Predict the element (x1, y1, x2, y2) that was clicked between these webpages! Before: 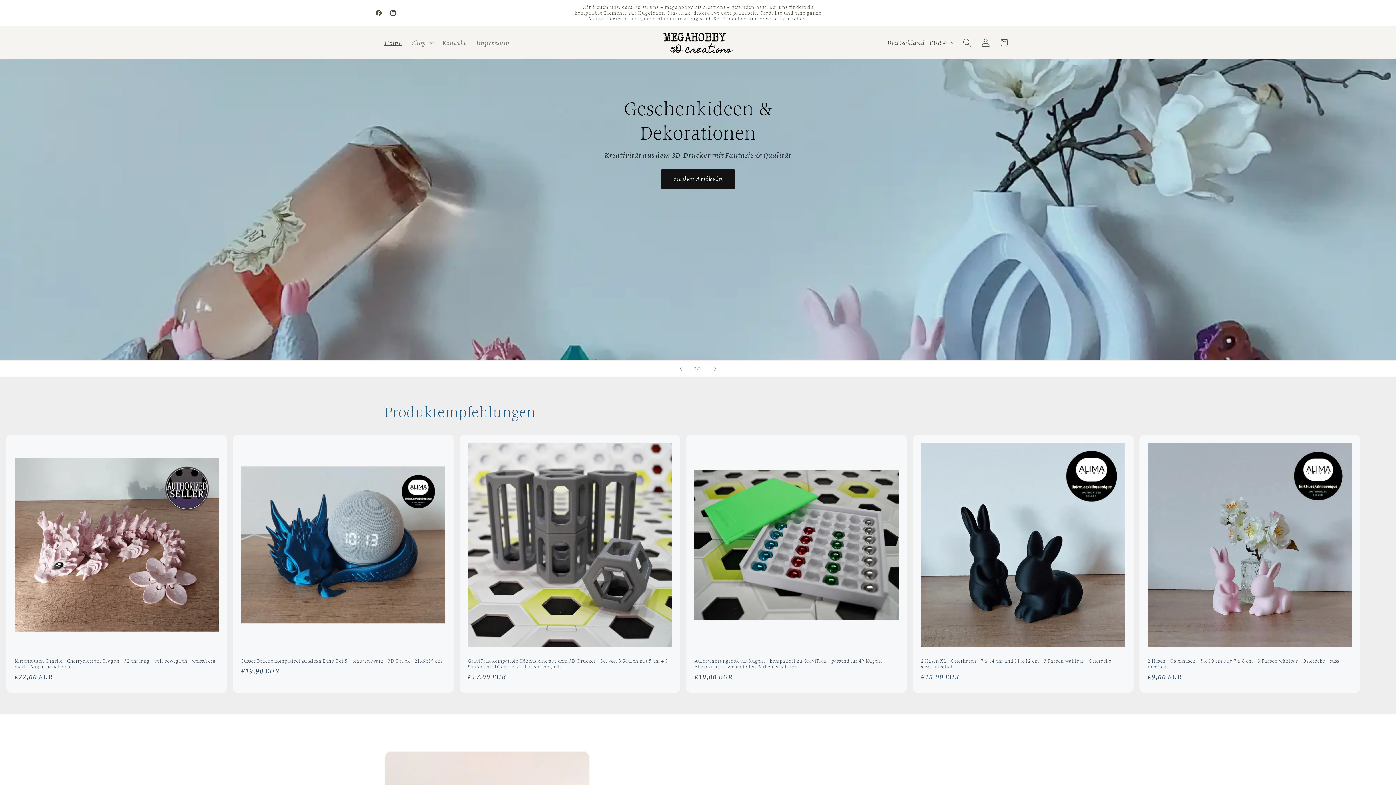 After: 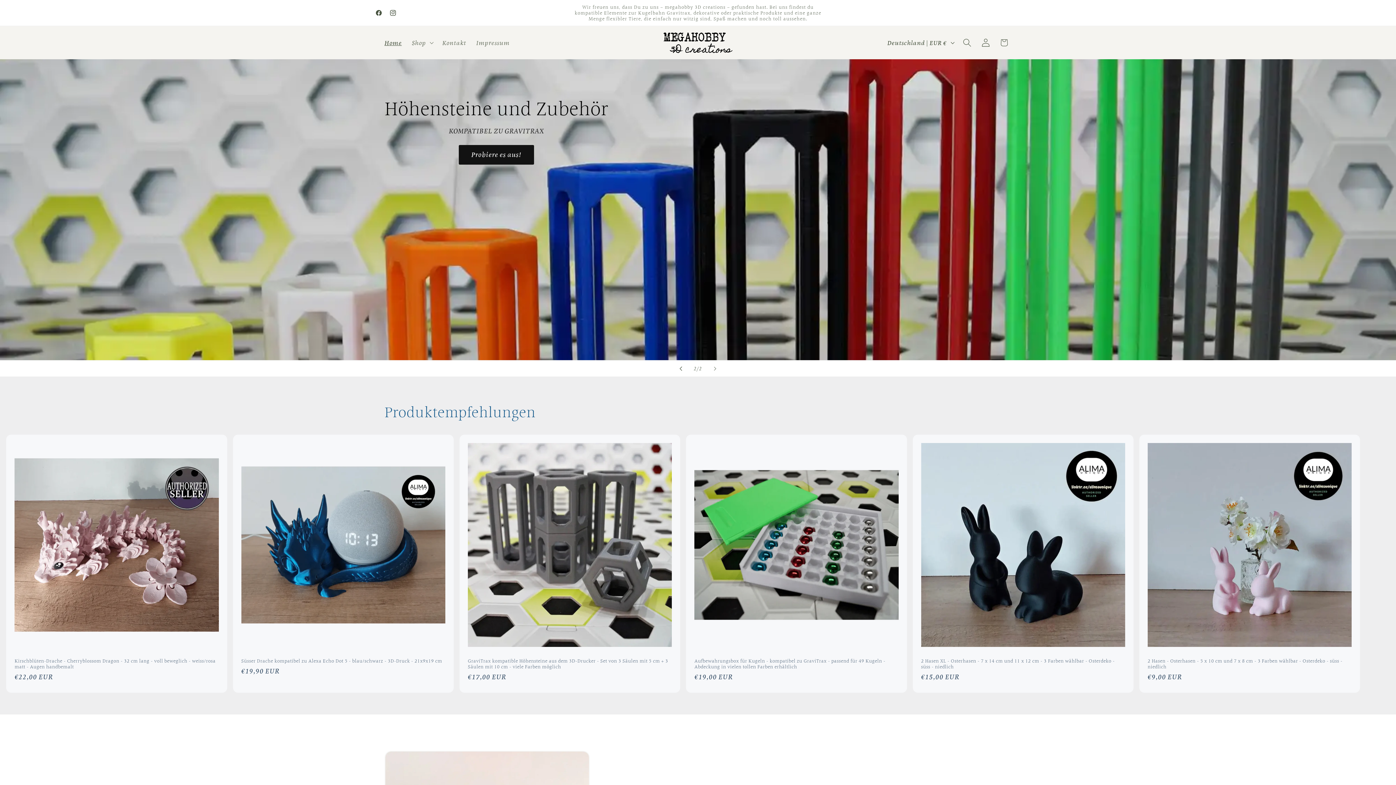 Action: bbox: (672, 360, 688, 376) label: Vorherige Folie